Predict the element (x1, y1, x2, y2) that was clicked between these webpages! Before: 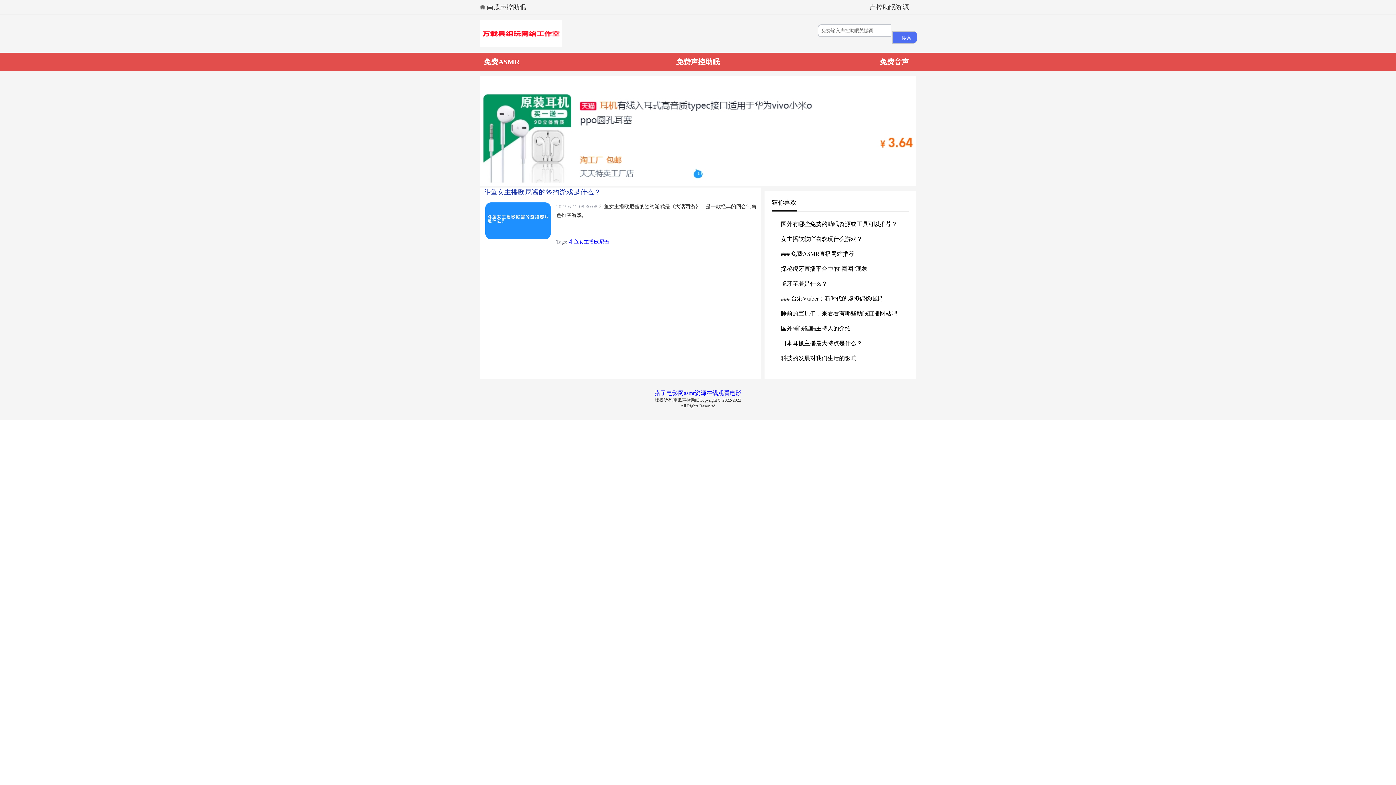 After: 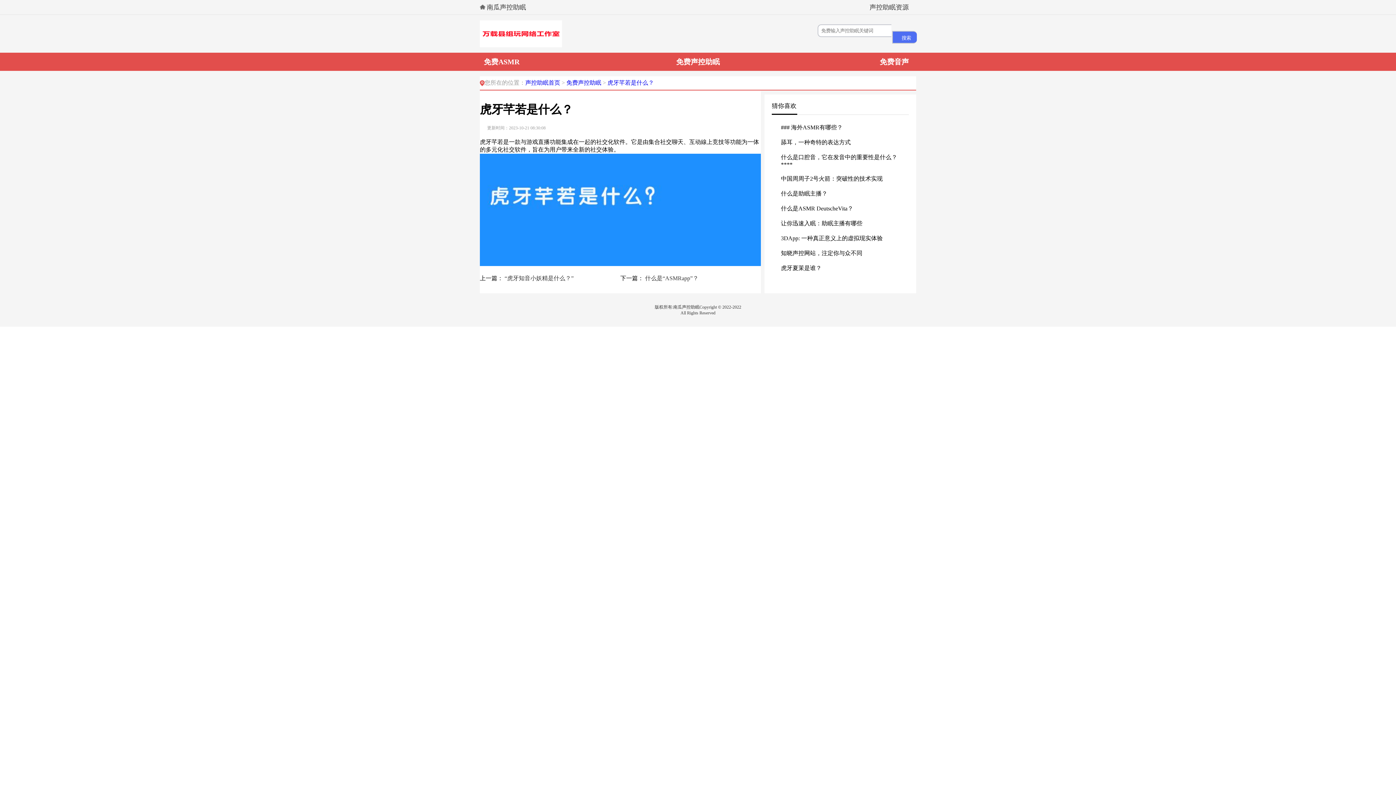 Action: bbox: (777, 276, 903, 291) label: 虎牙芊若是什么？